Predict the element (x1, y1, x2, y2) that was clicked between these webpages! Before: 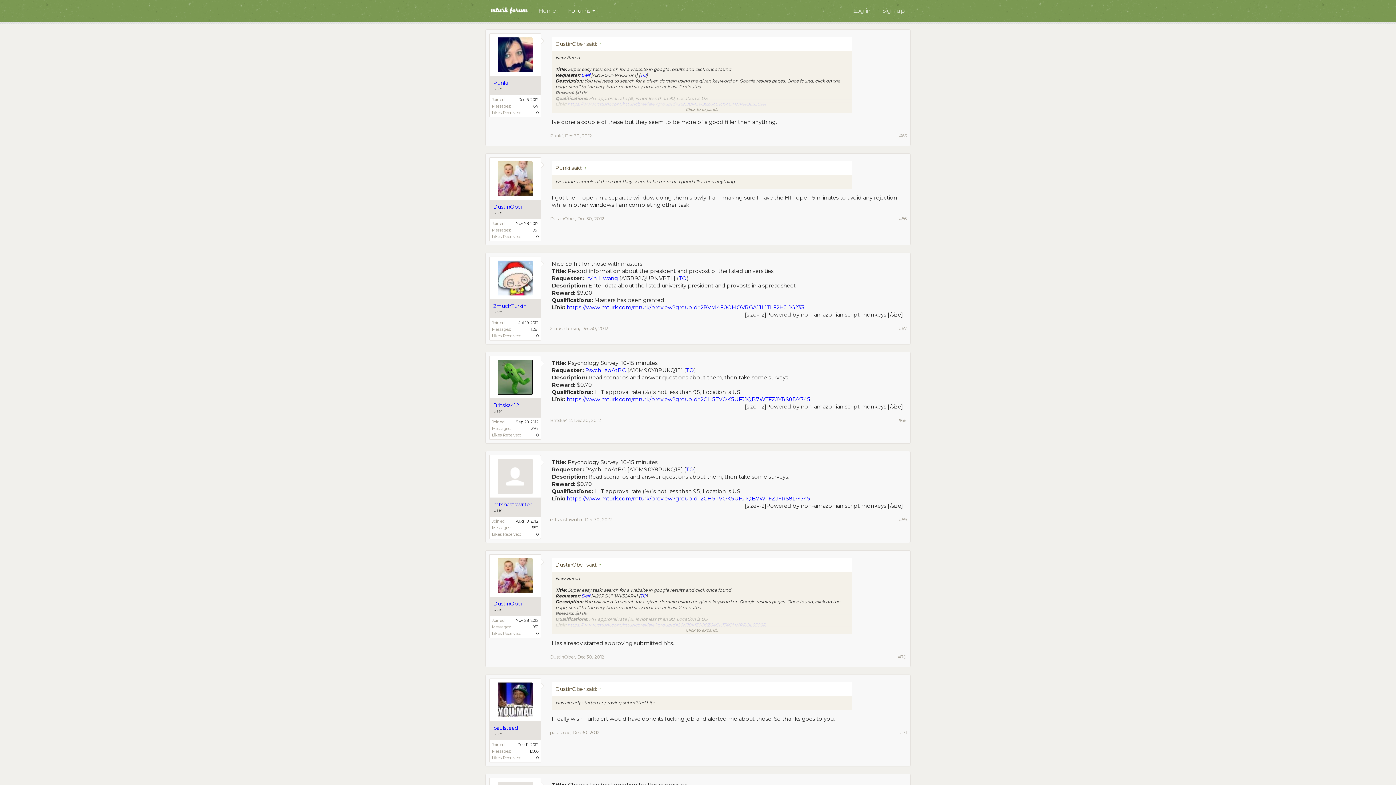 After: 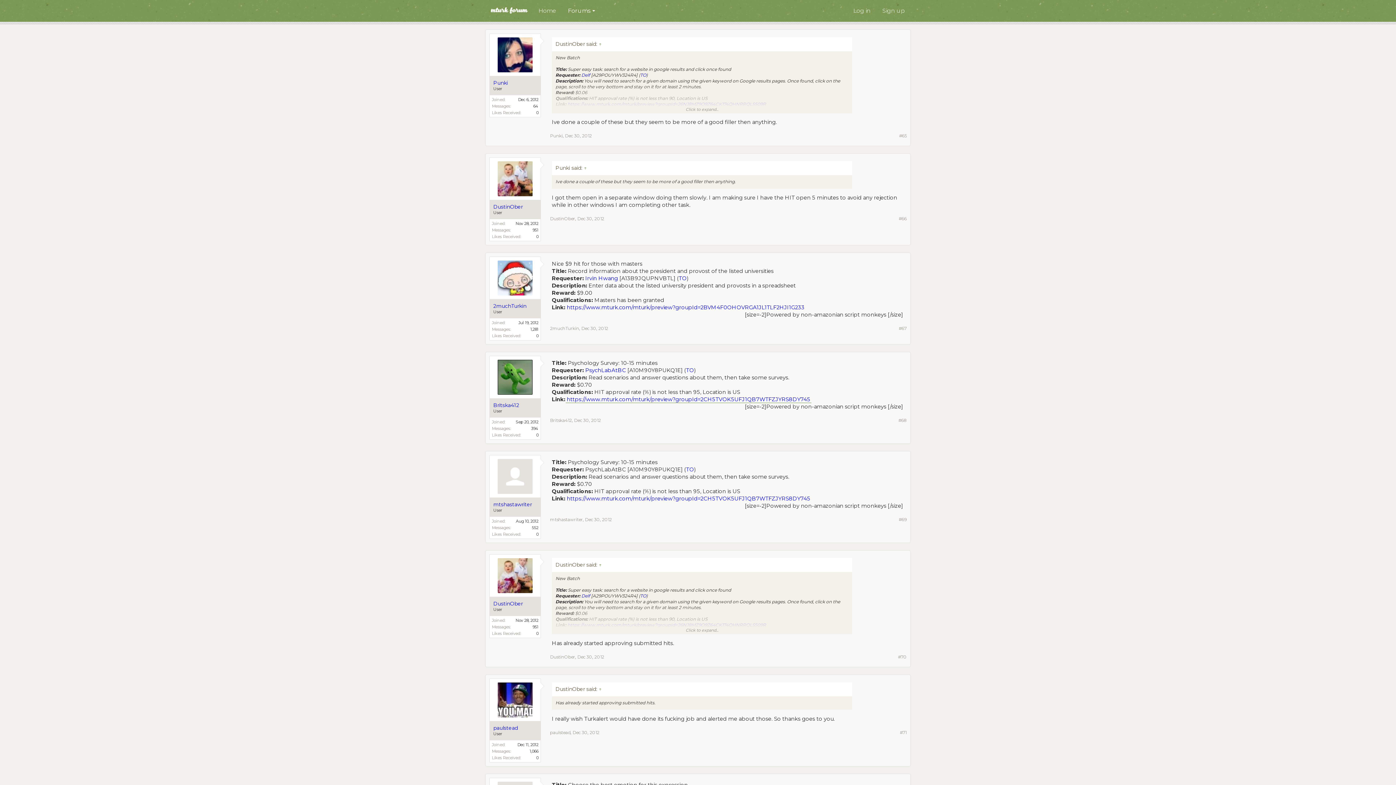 Action: bbox: (565, 396, 811, 403) label: https://www.mturk.com/mturk/preview?groupId=2CH5TVOK5UFJ1QB7WTFZJYRS8DY745